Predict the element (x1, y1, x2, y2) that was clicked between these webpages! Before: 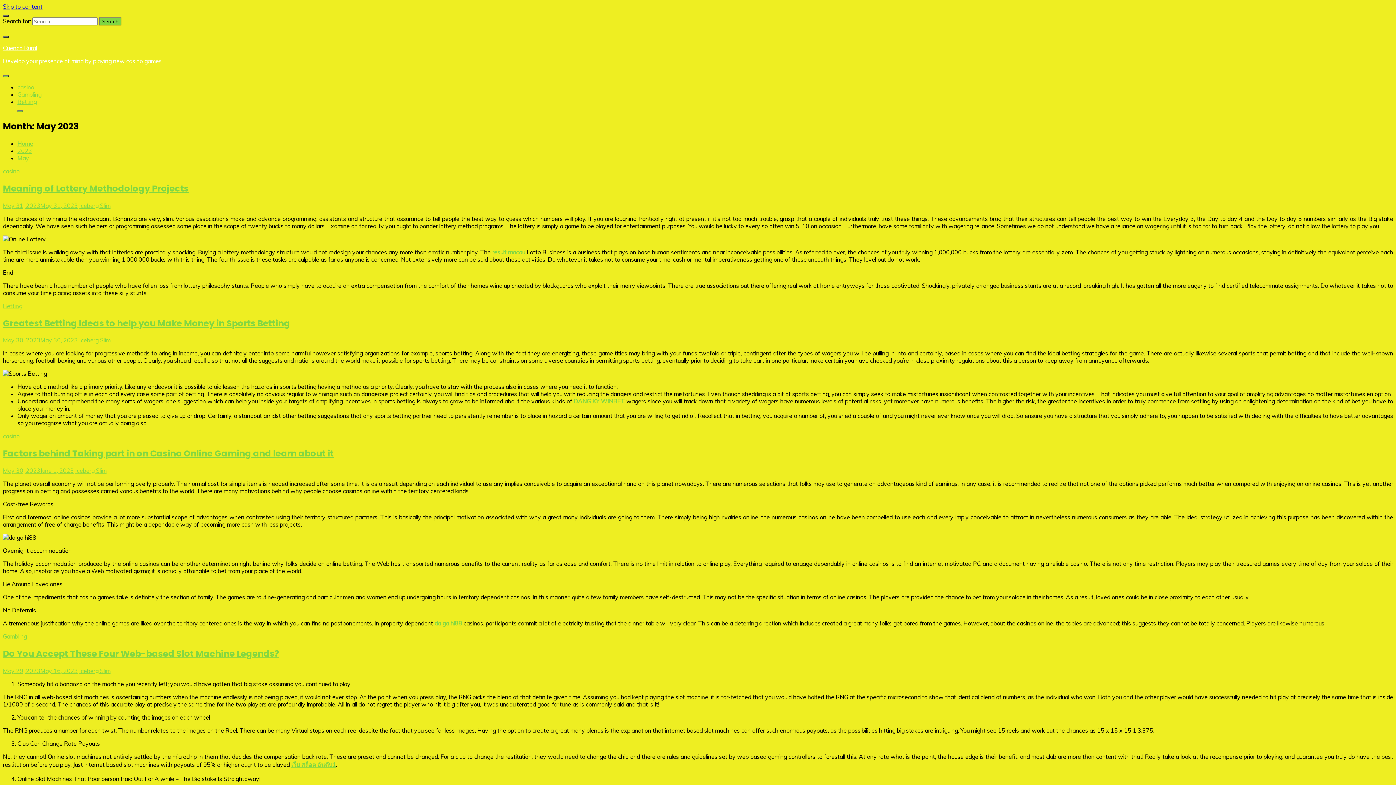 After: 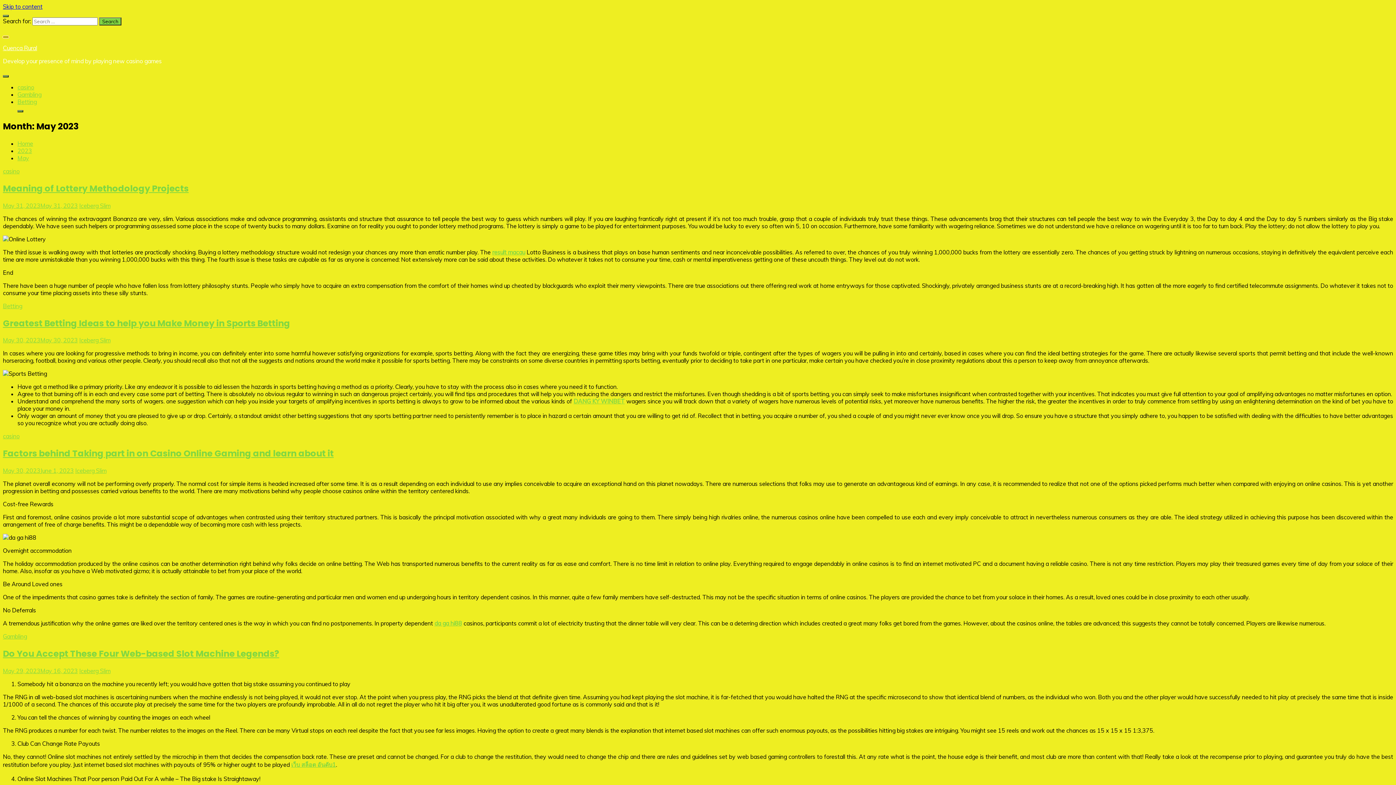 Action: bbox: (2, 36, 8, 38)